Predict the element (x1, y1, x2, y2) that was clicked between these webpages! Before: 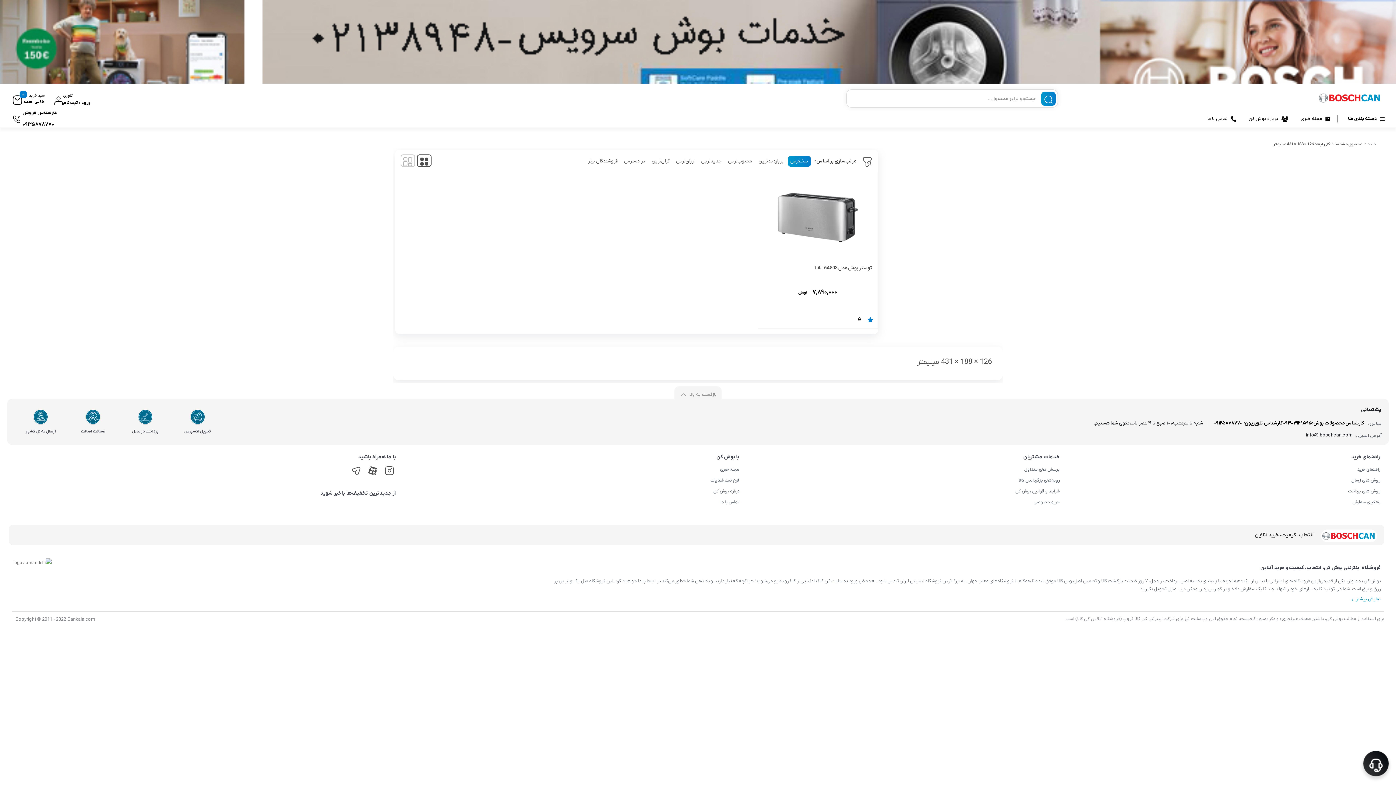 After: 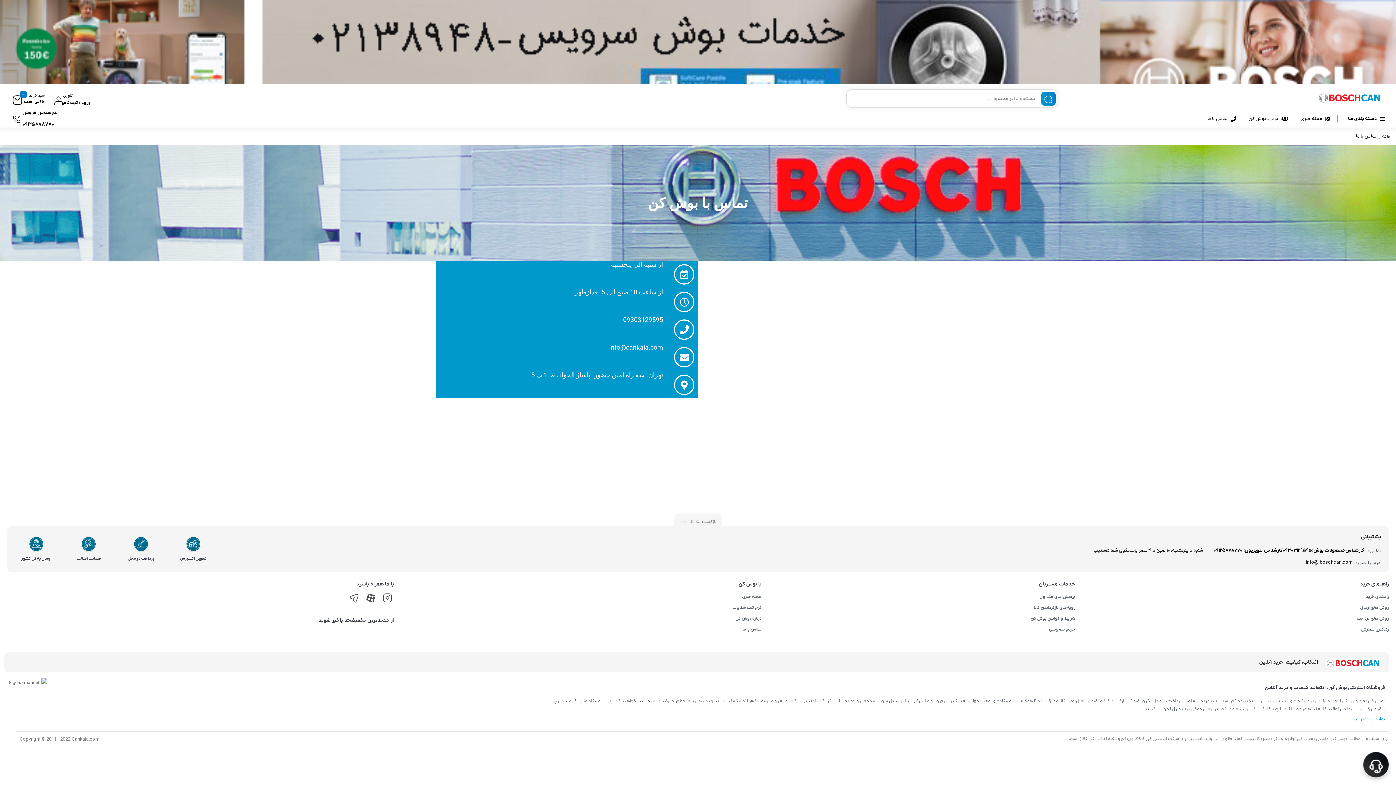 Action: bbox: (1205, 112, 1229, 125) label: تماس با ما